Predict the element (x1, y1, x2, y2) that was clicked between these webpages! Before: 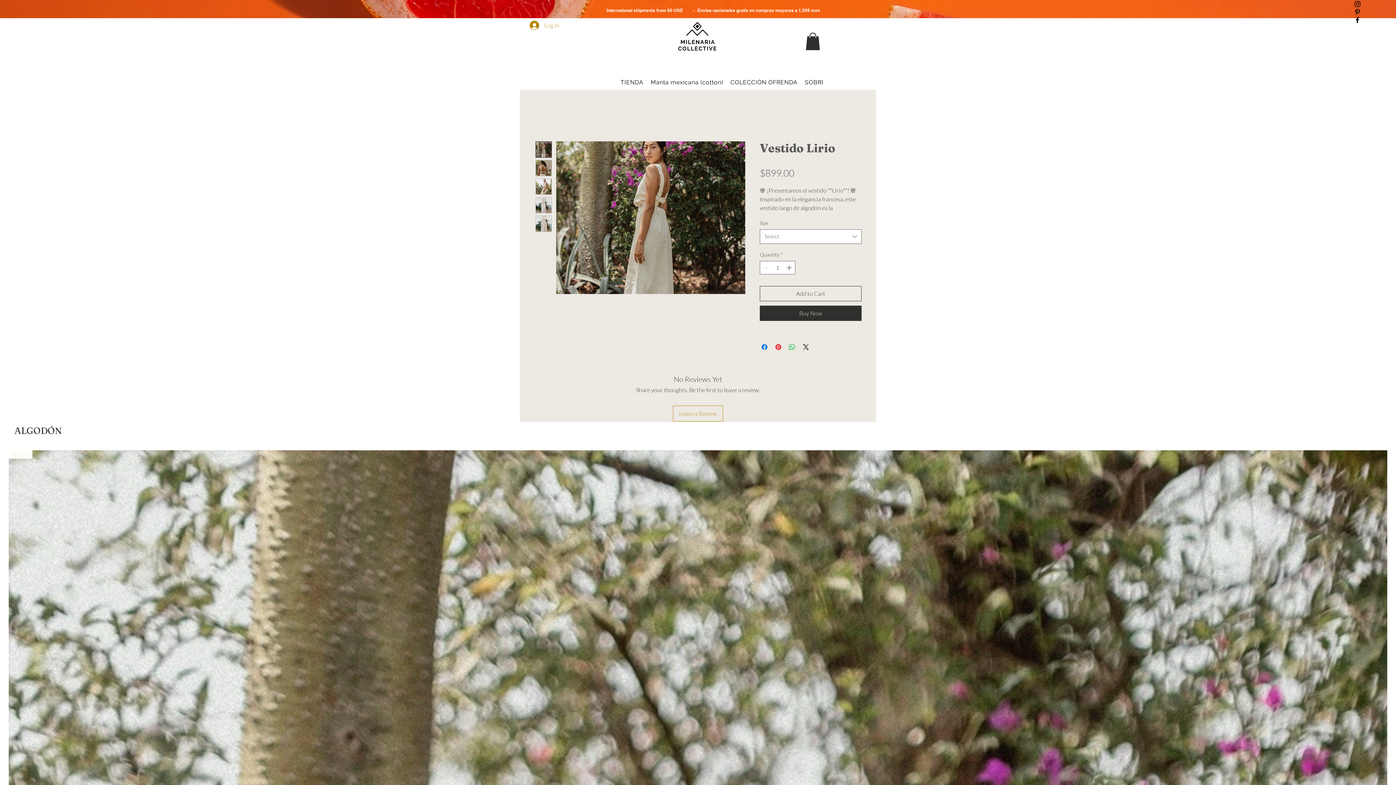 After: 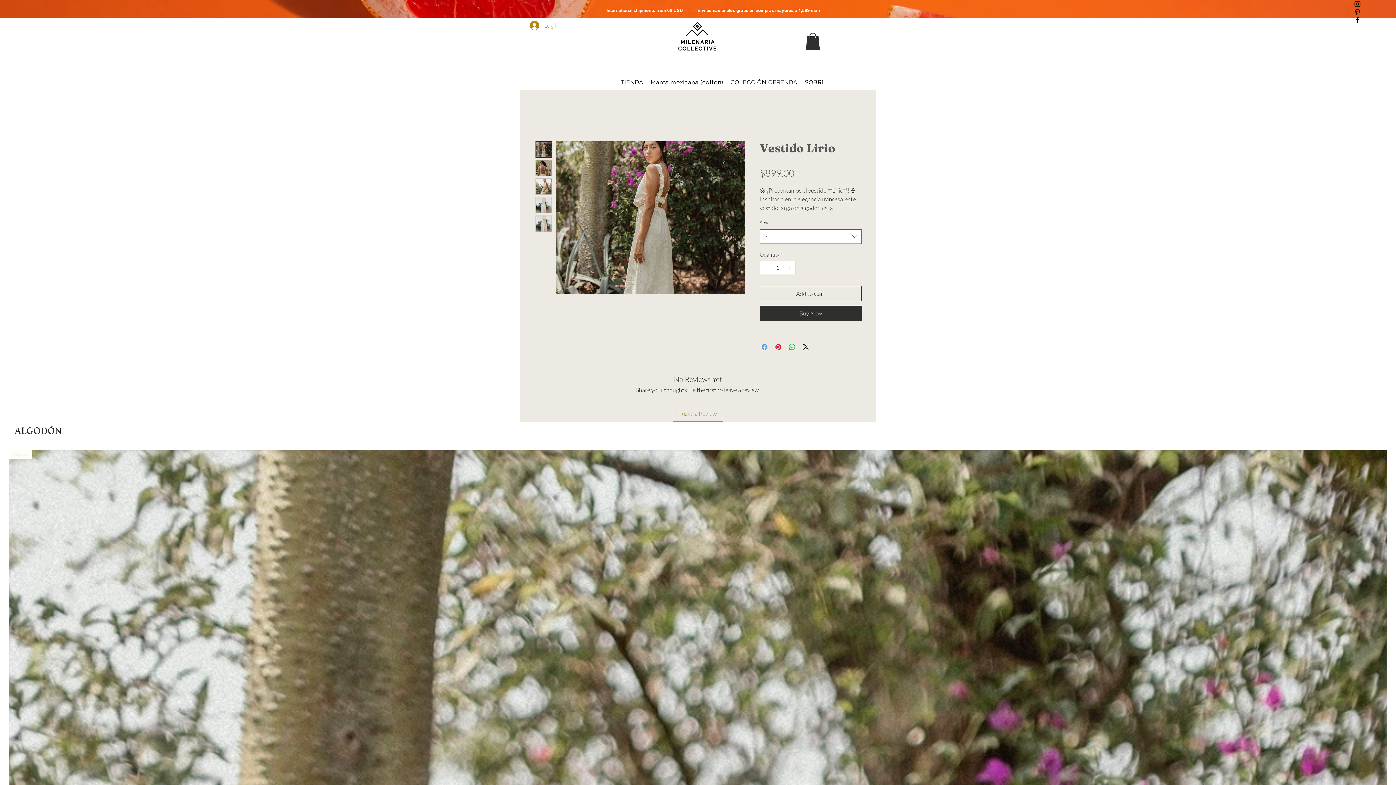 Action: label: Share on Facebook bbox: (760, 342, 769, 351)